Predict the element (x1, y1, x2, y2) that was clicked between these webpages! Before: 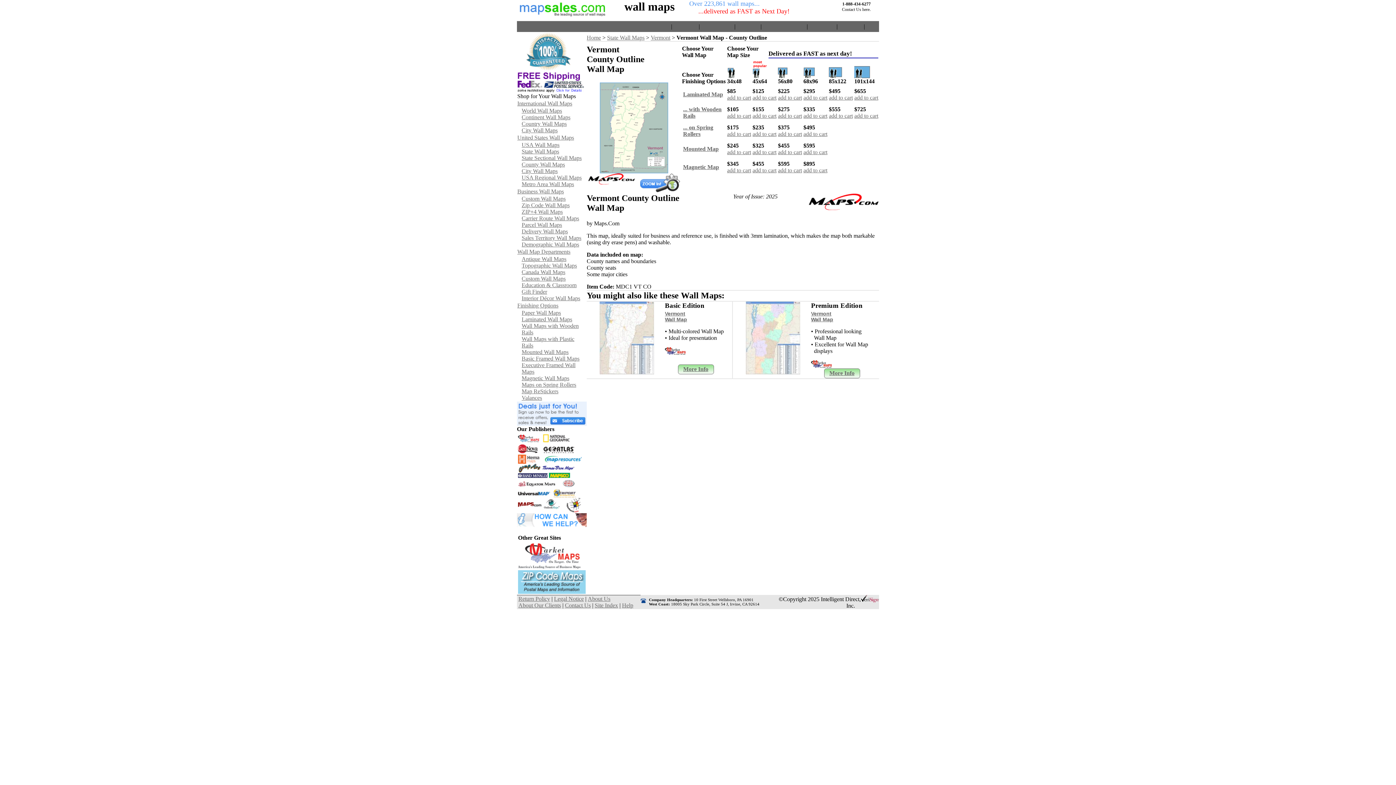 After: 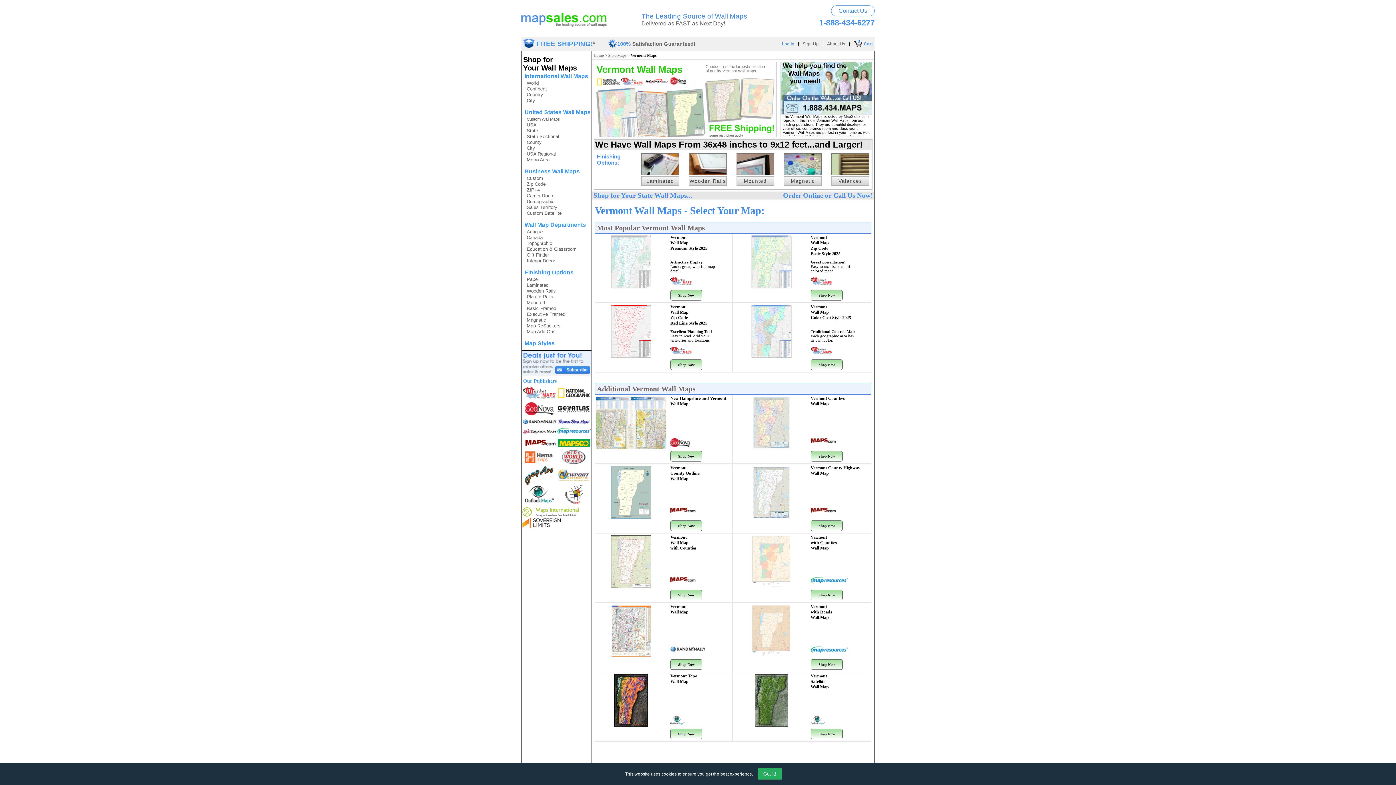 Action: bbox: (650, 34, 670, 40) label: Vermont